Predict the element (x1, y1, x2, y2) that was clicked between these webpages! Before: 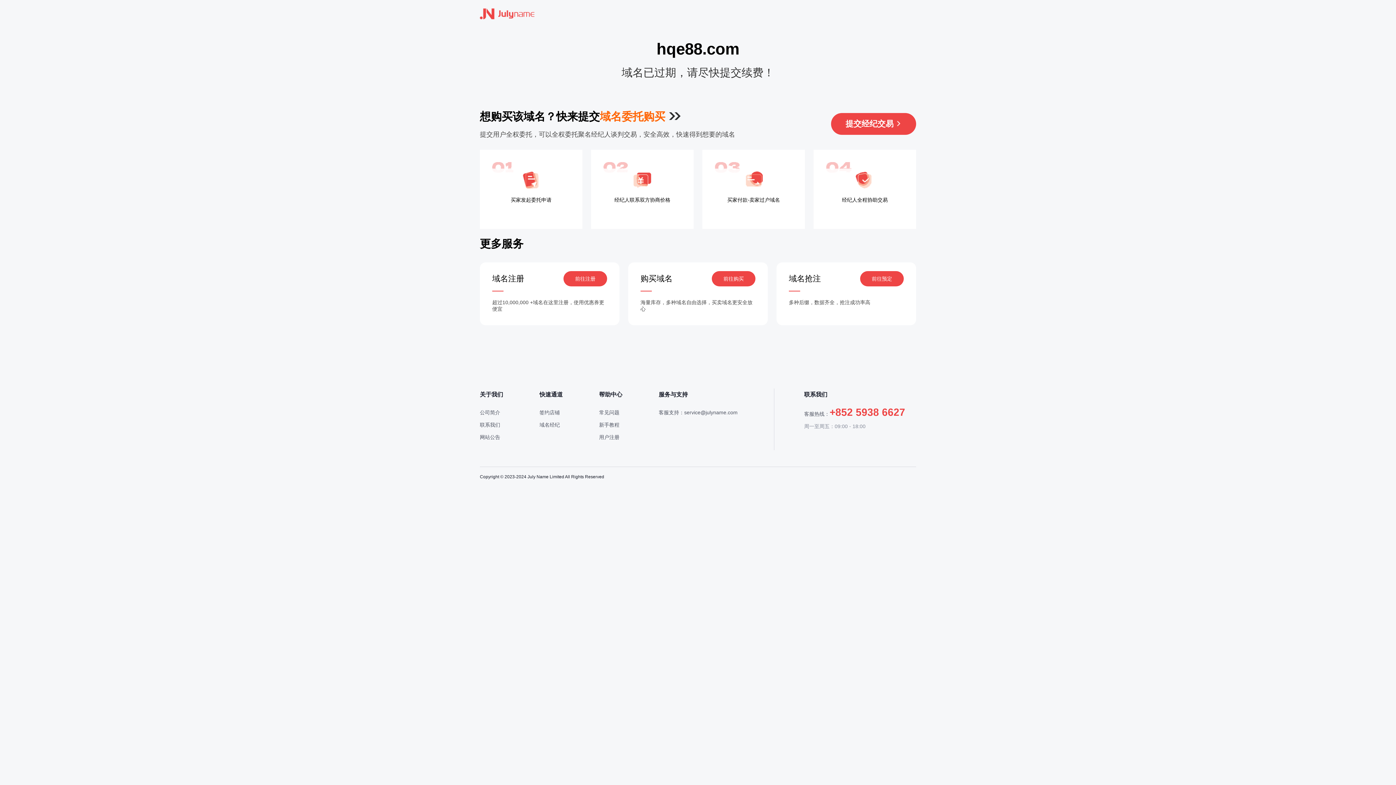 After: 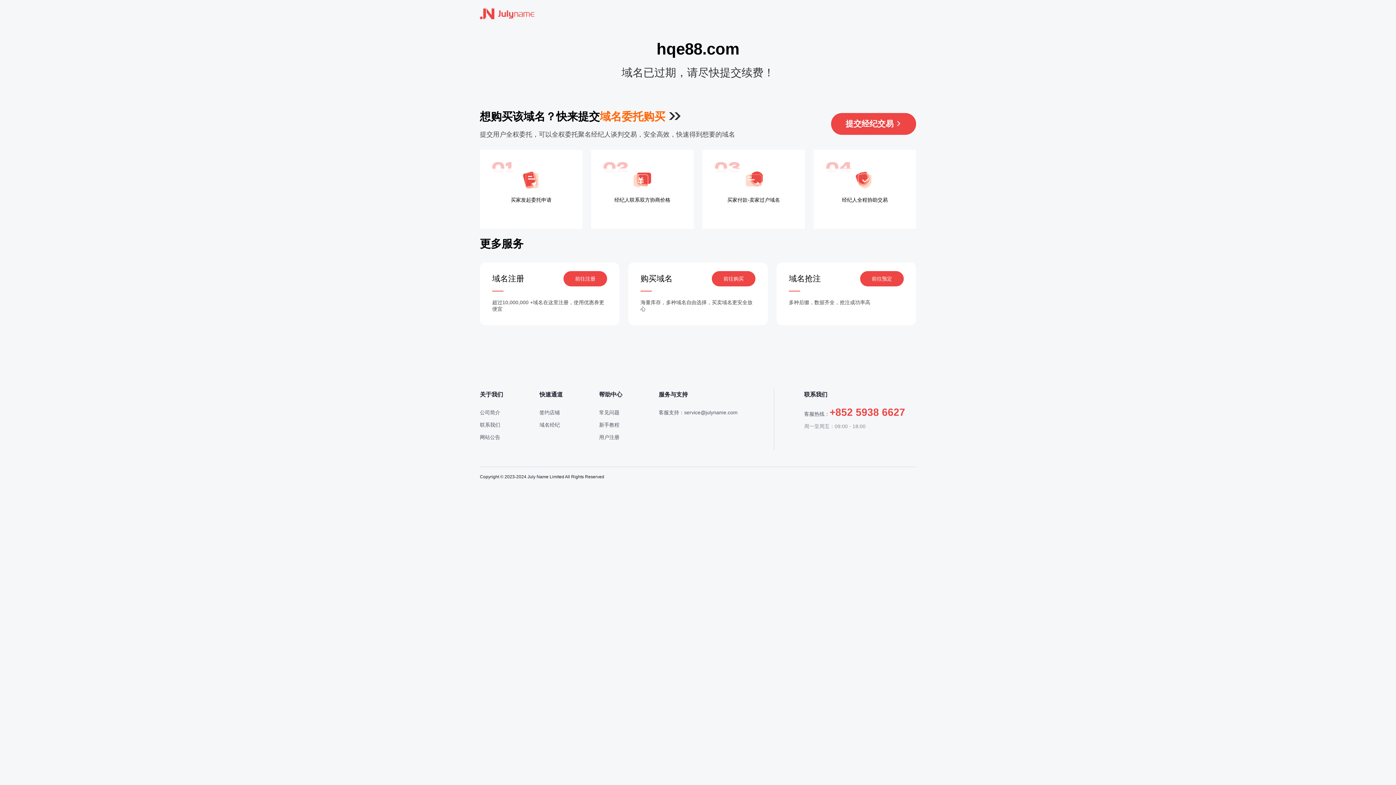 Action: bbox: (712, 271, 755, 286) label: 前往购买